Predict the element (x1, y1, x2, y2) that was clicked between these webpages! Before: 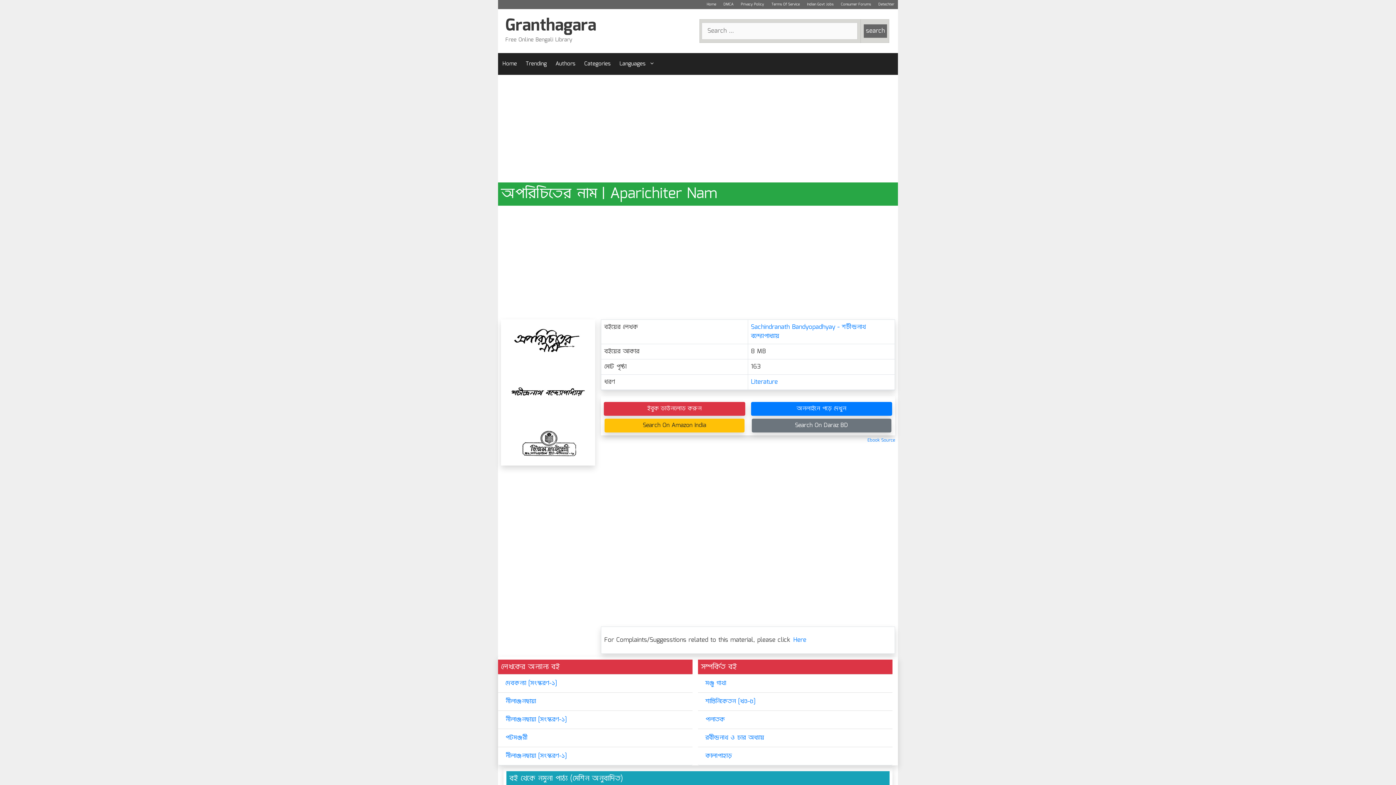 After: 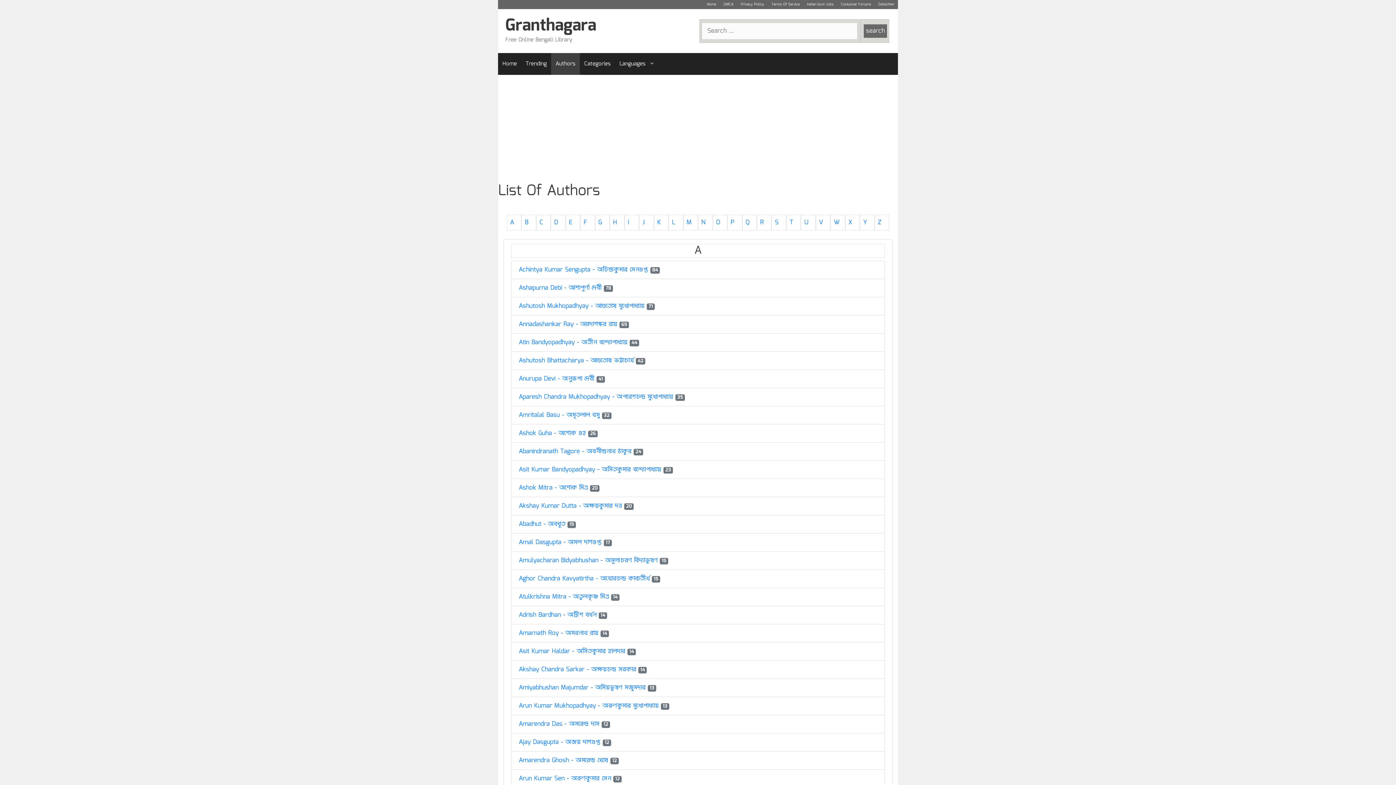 Action: bbox: (551, 53, 580, 74) label: Authors